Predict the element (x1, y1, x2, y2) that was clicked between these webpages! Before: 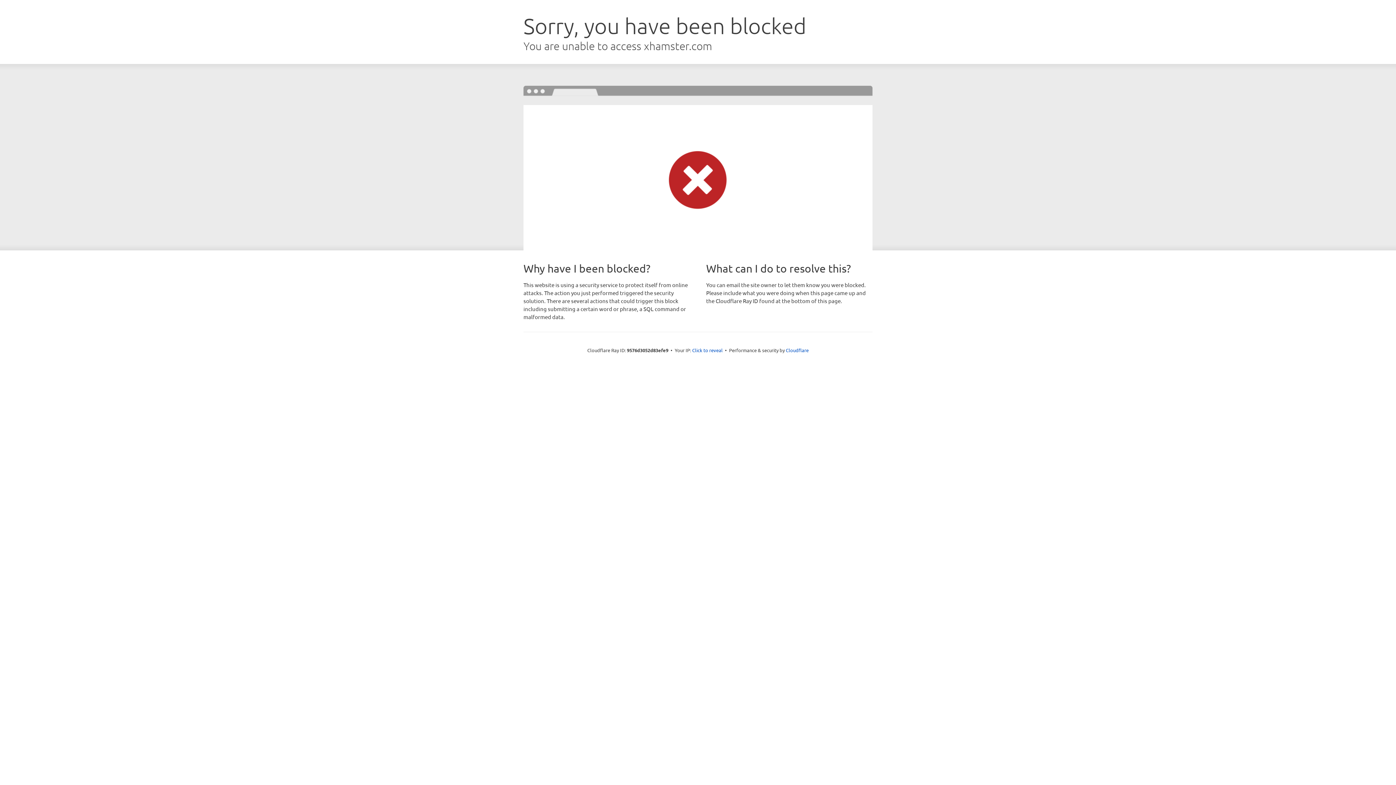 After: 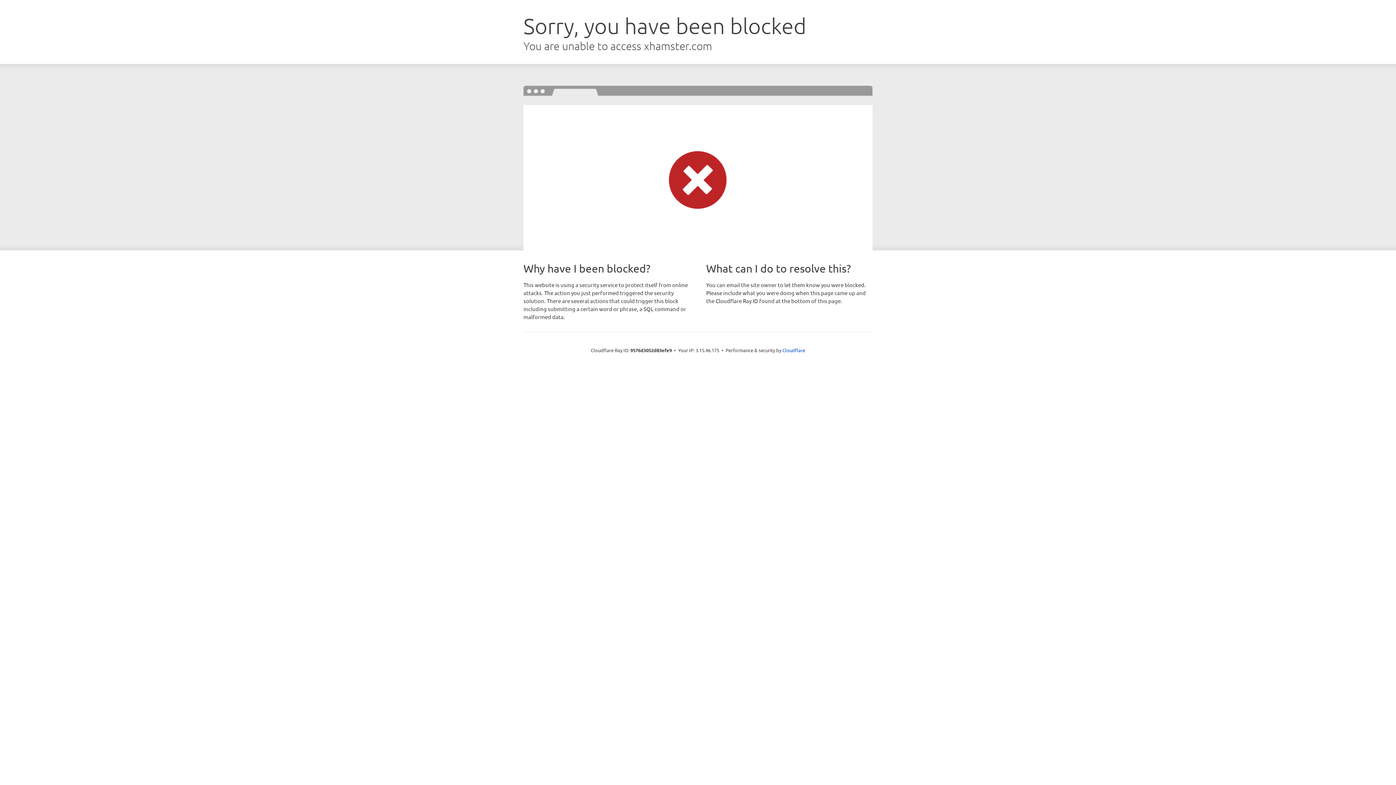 Action: bbox: (692, 346, 722, 353) label: Click to reveal